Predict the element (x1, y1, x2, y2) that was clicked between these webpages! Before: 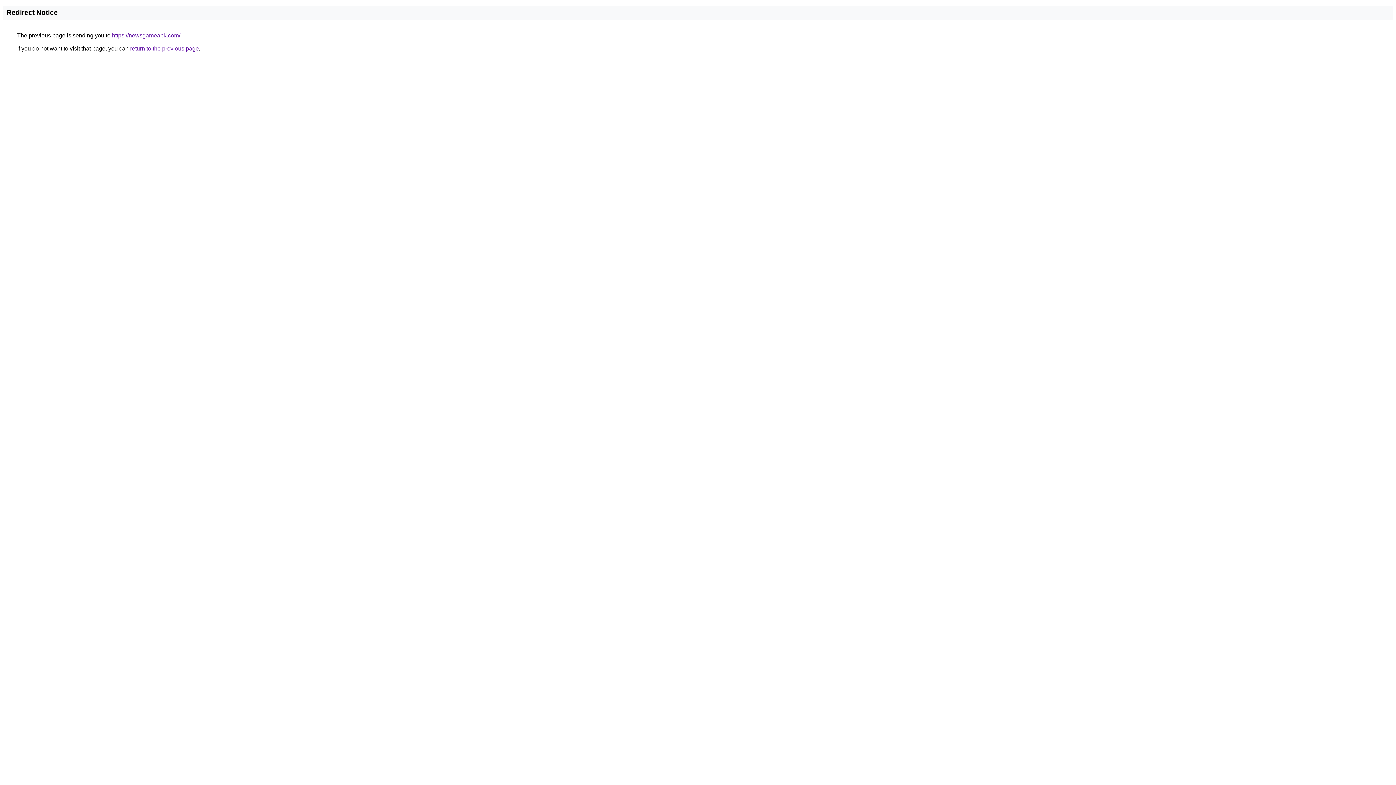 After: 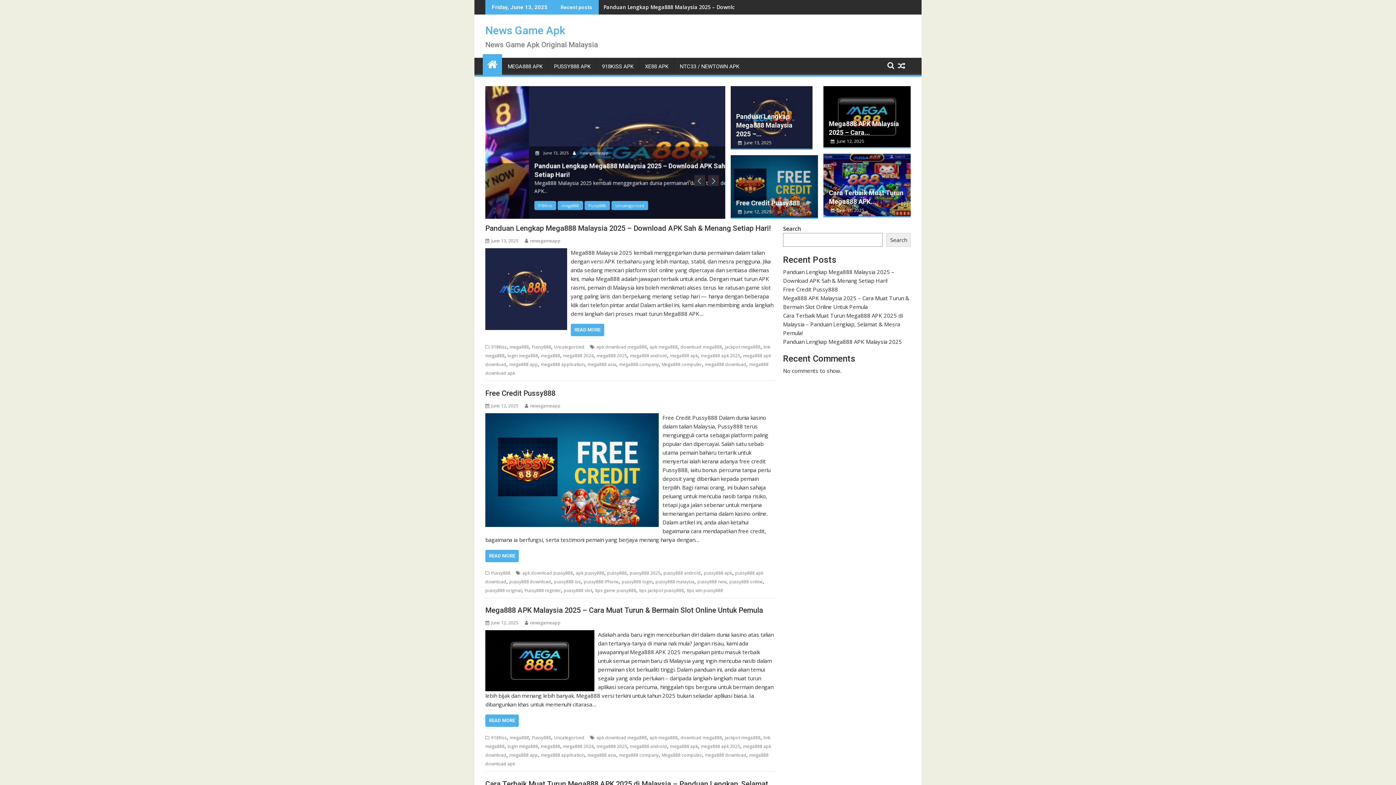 Action: label: https://newsgameapk.com/ bbox: (112, 32, 180, 38)